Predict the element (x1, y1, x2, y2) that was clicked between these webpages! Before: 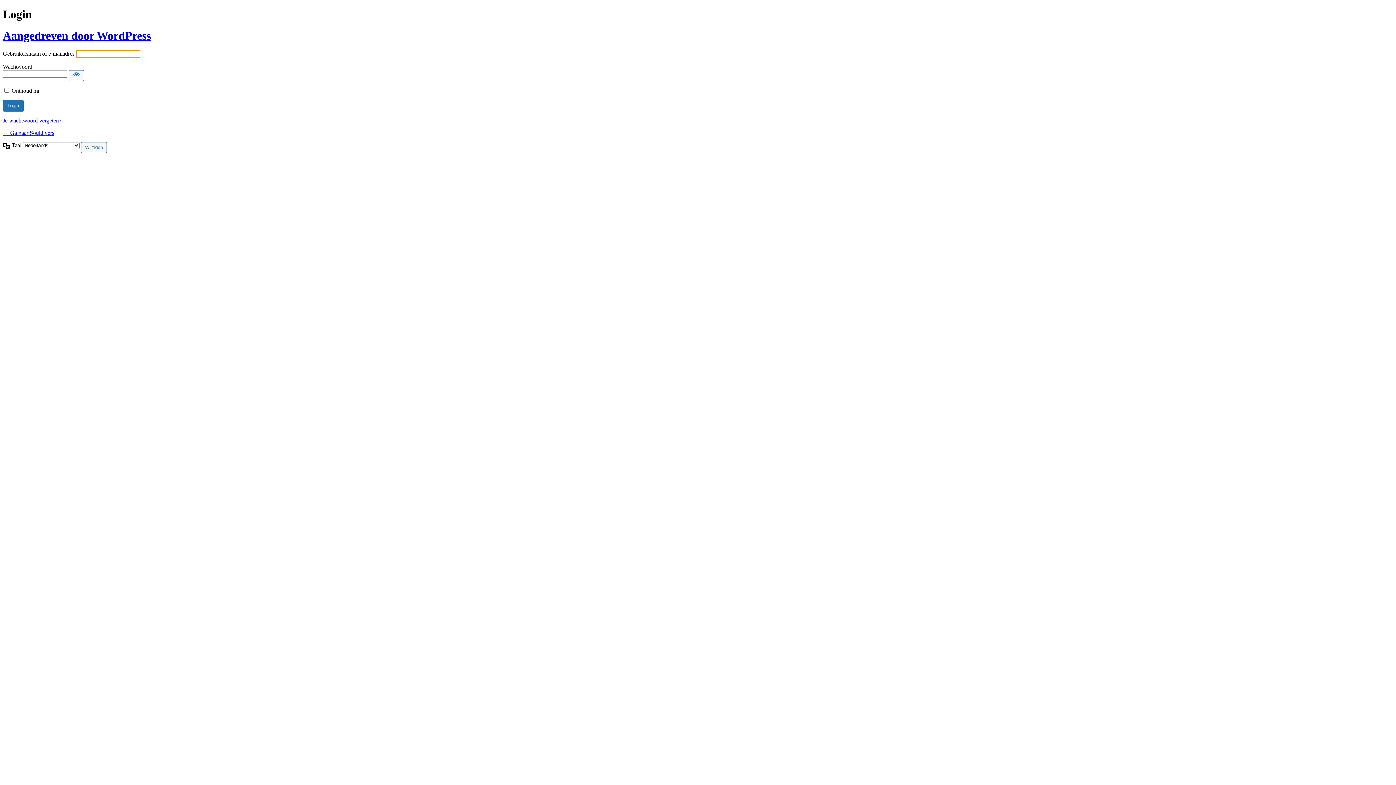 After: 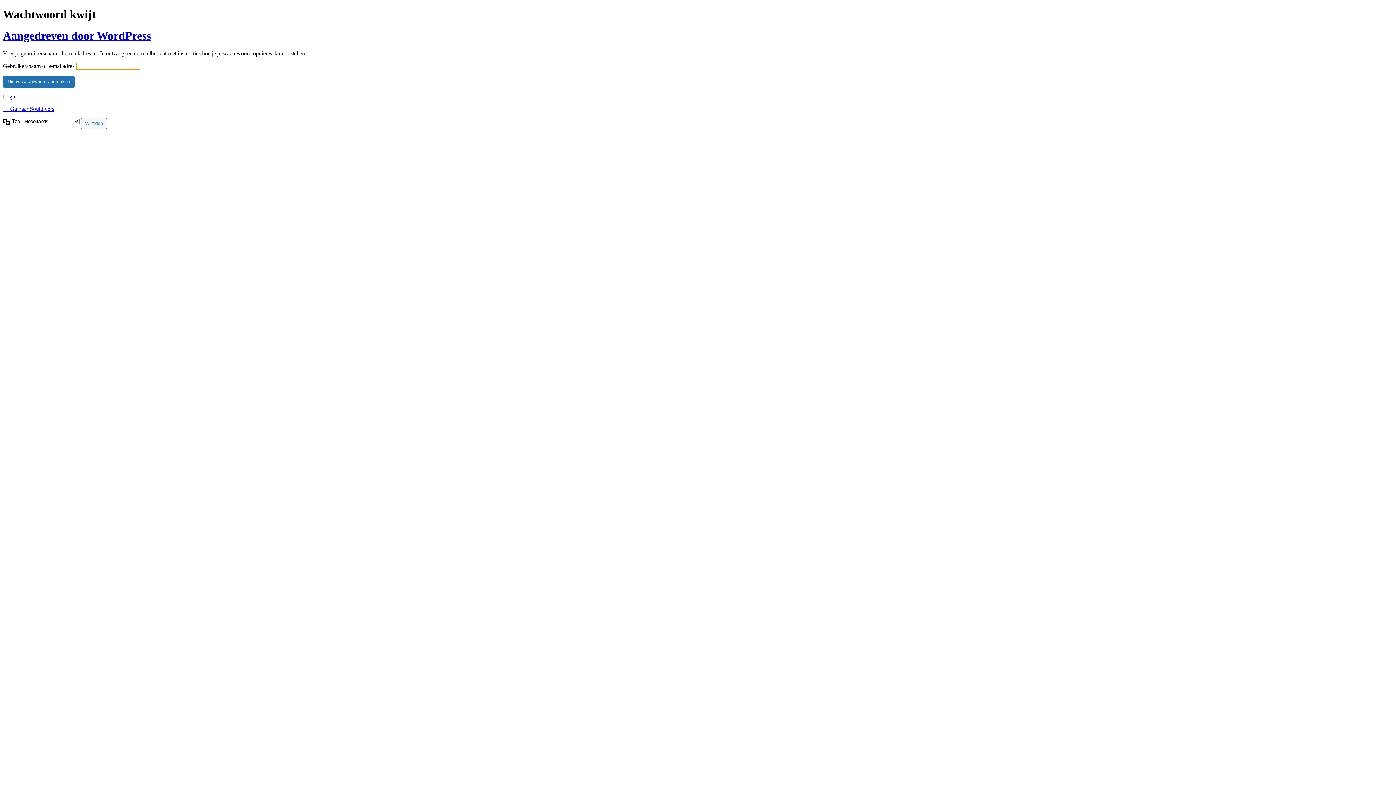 Action: bbox: (2, 117, 61, 123) label: Je wachtwoord vergeten?